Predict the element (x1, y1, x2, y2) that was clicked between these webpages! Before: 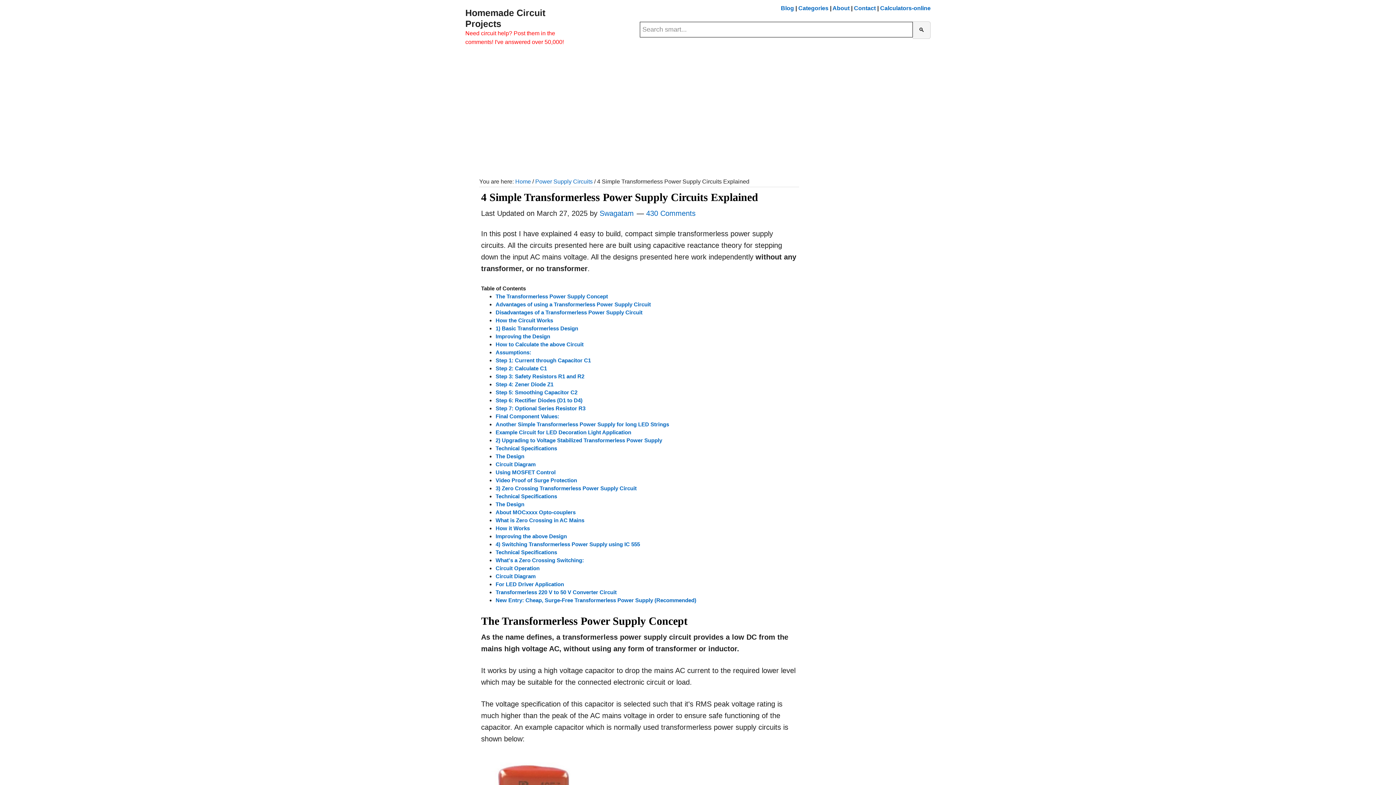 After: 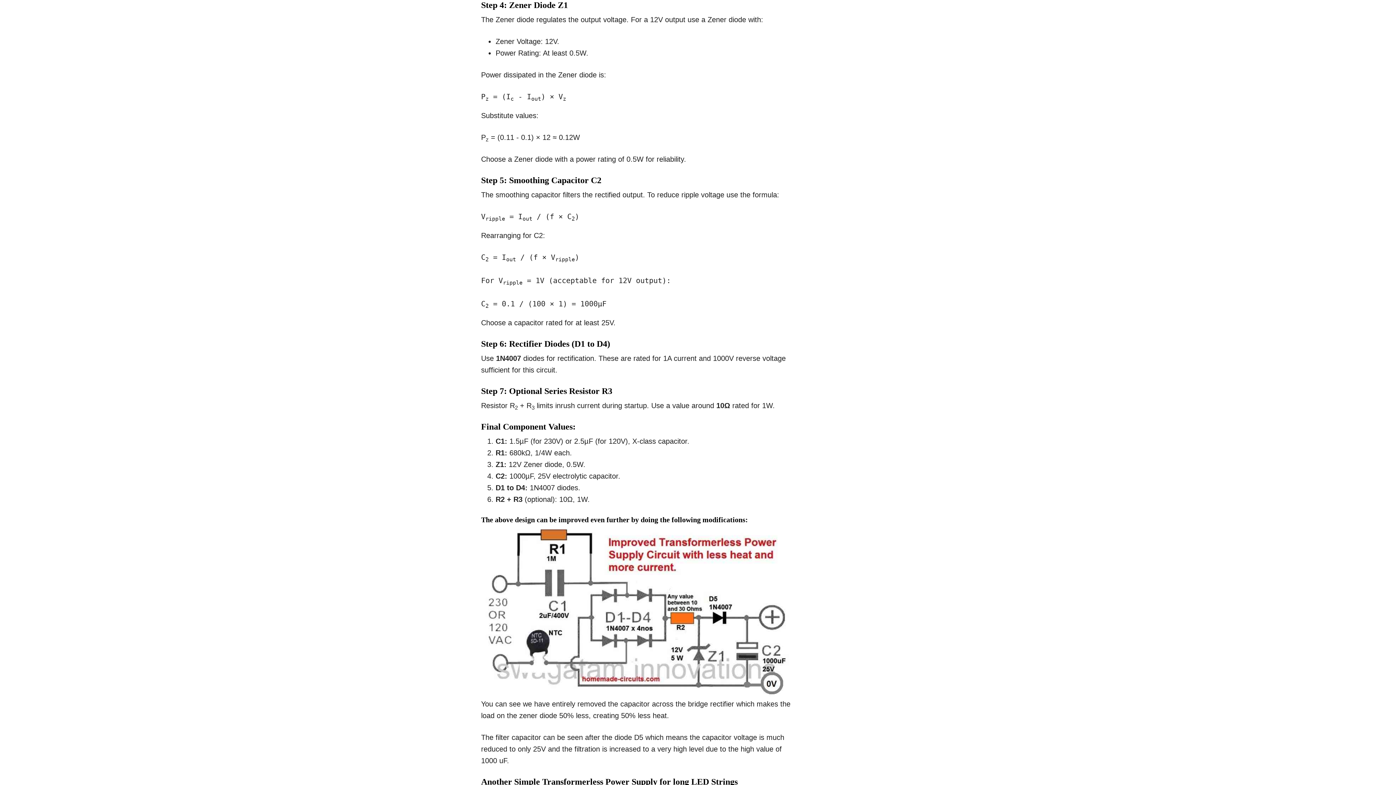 Action: label: Step 4: Zener Diode Z1 bbox: (495, 381, 553, 387)